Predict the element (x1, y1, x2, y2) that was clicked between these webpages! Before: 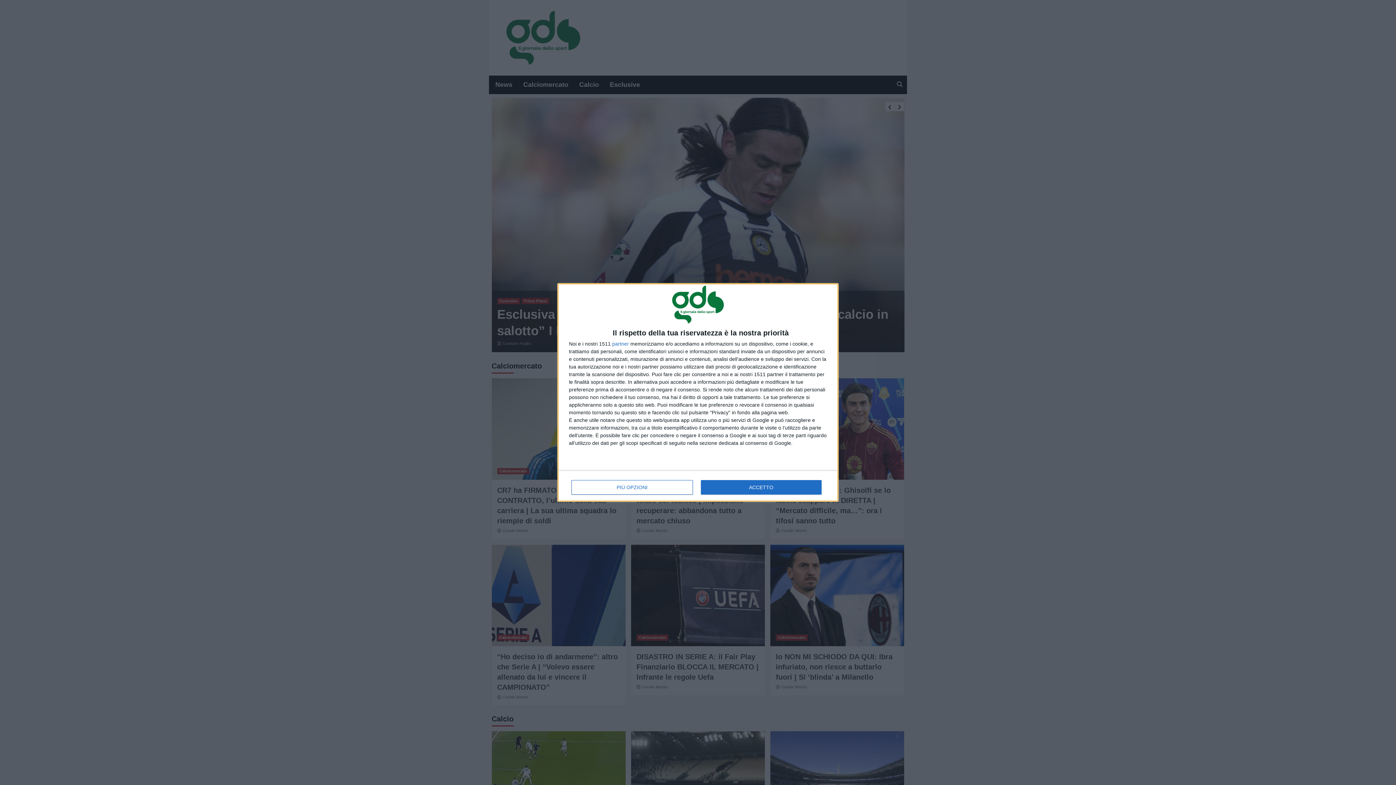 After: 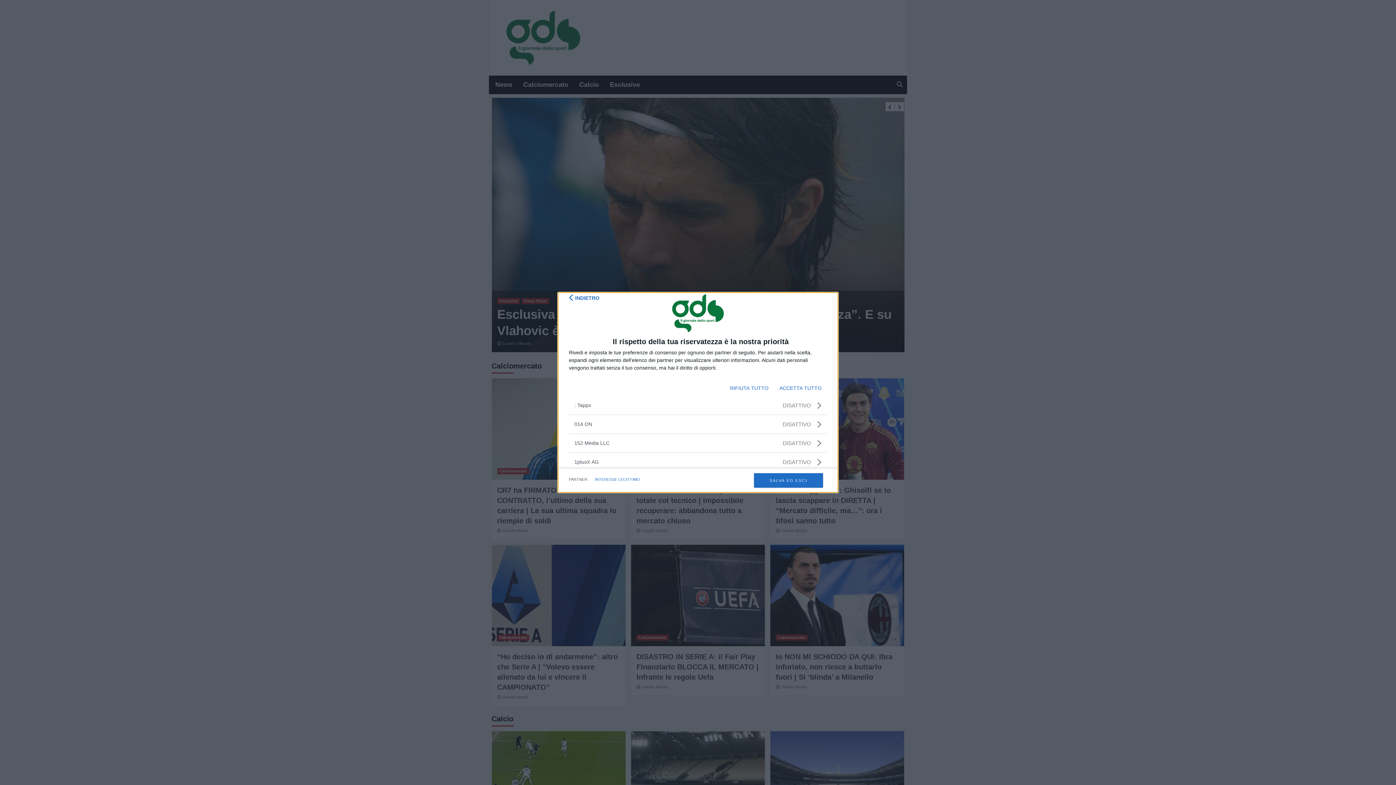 Action: label: partner bbox: (612, 341, 629, 346)